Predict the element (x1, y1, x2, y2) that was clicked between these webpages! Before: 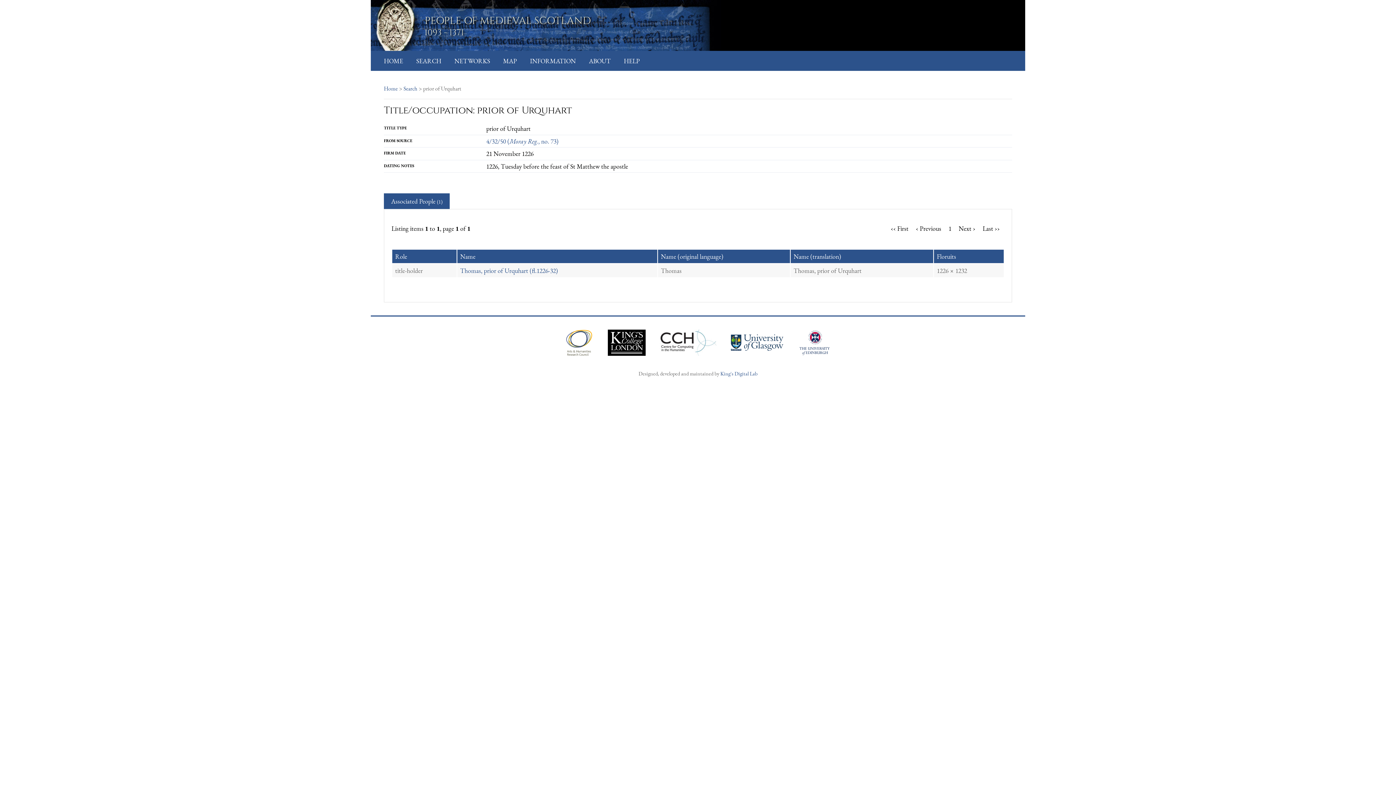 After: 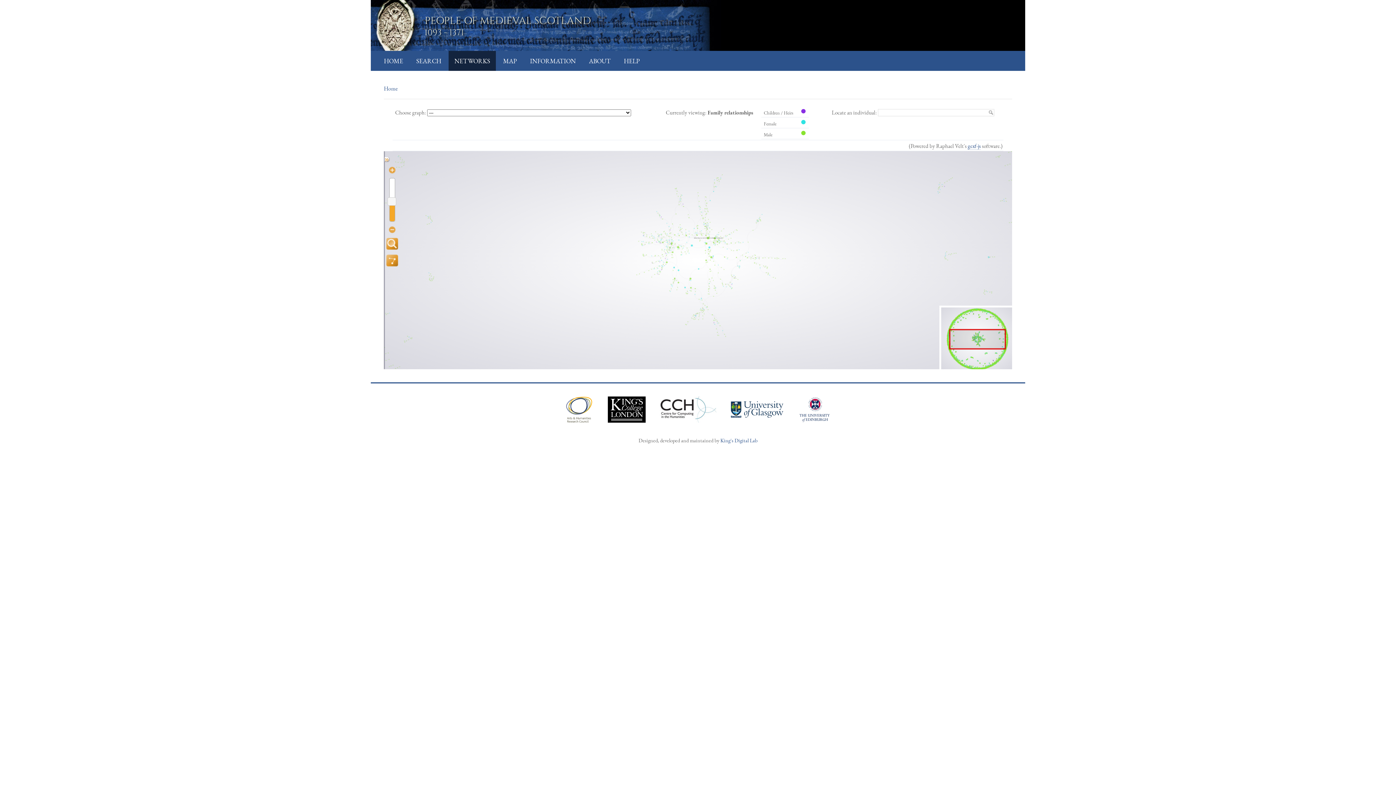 Action: bbox: (454, 56, 490, 65) label: NETWORKS